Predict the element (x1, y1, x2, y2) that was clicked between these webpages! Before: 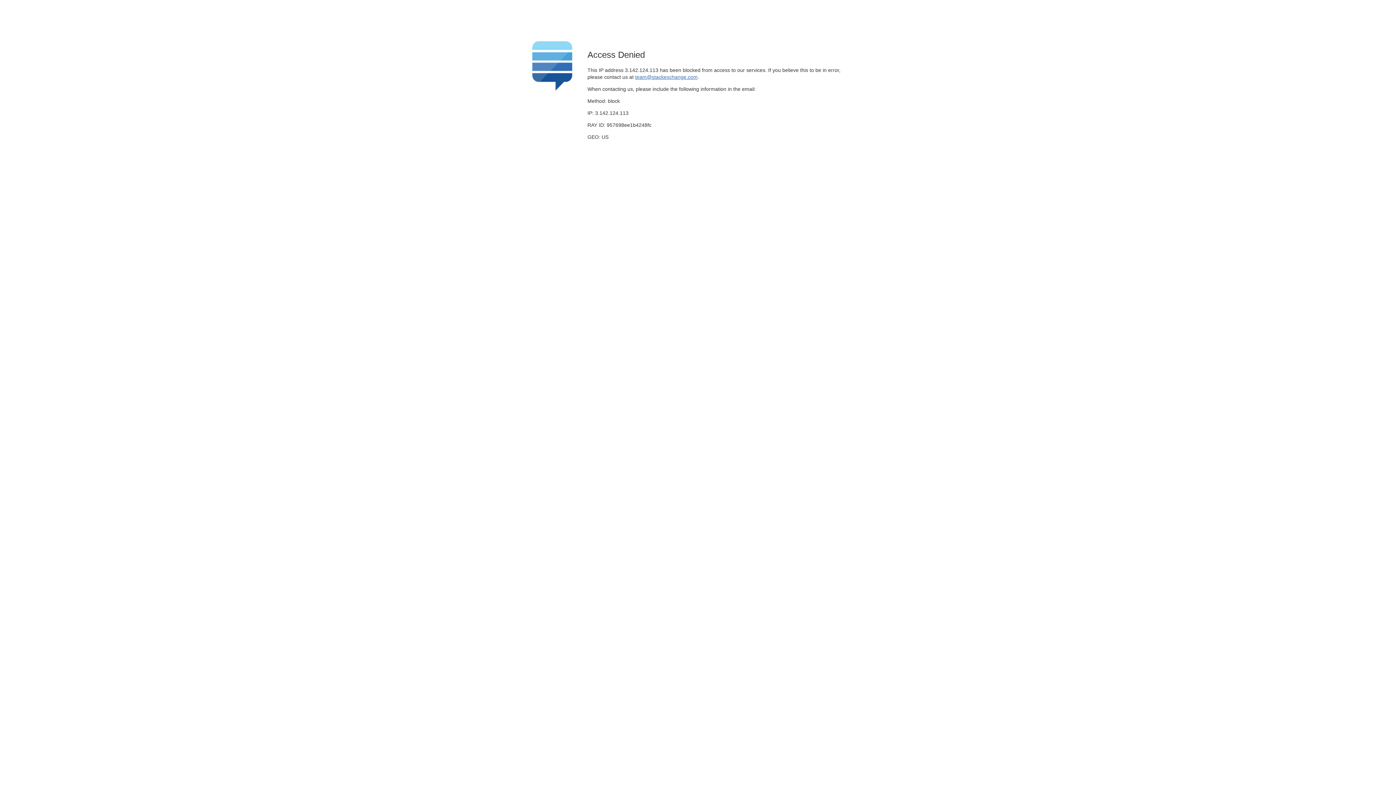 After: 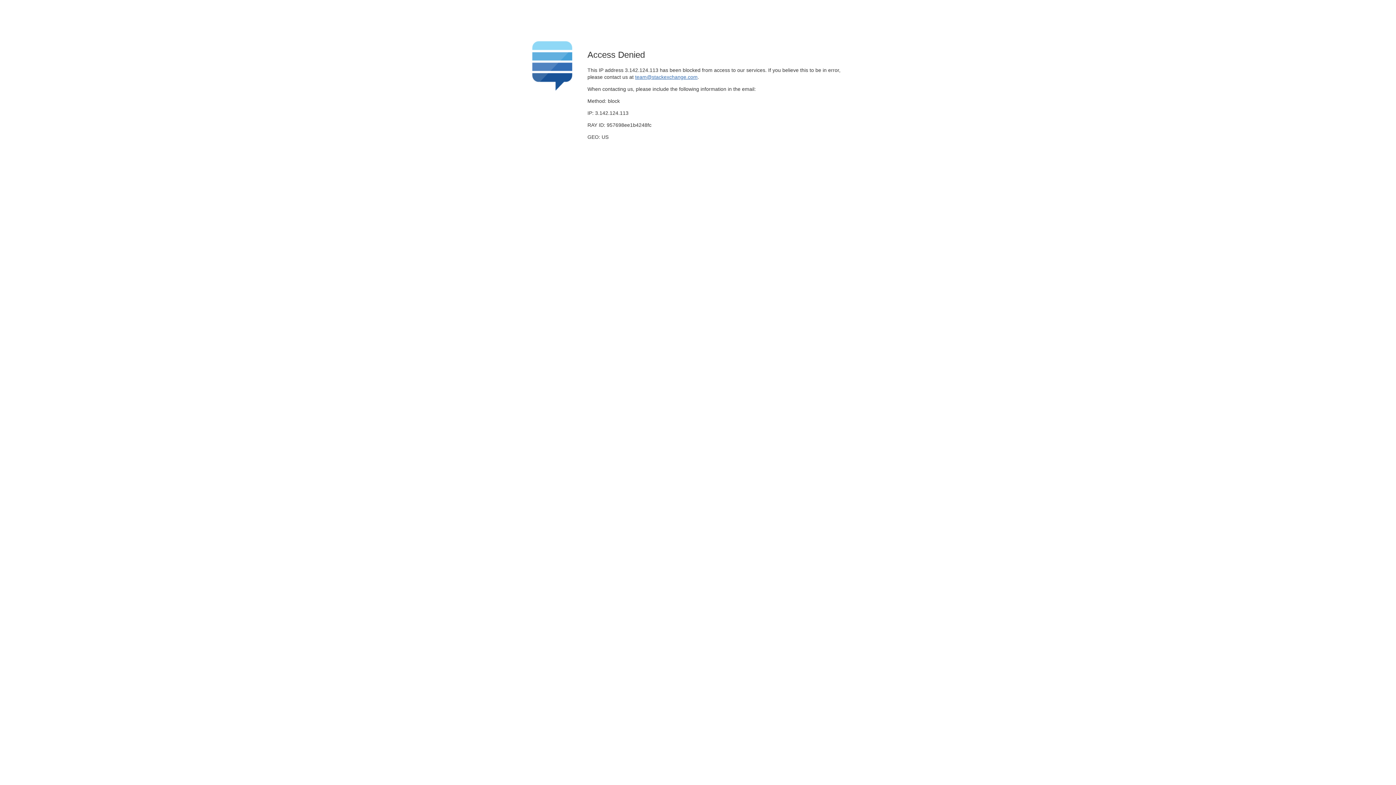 Action: label: team@stackexchange.com bbox: (635, 74, 697, 79)